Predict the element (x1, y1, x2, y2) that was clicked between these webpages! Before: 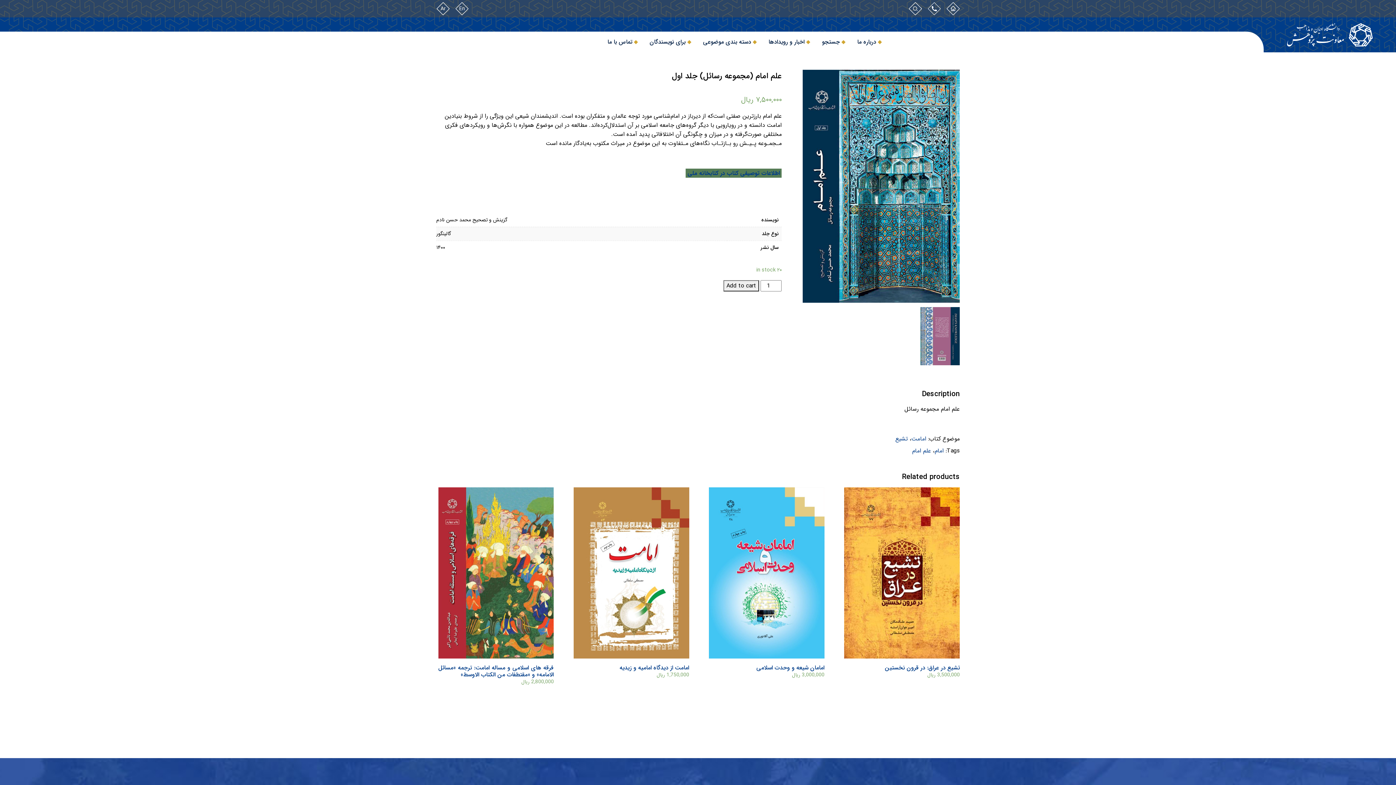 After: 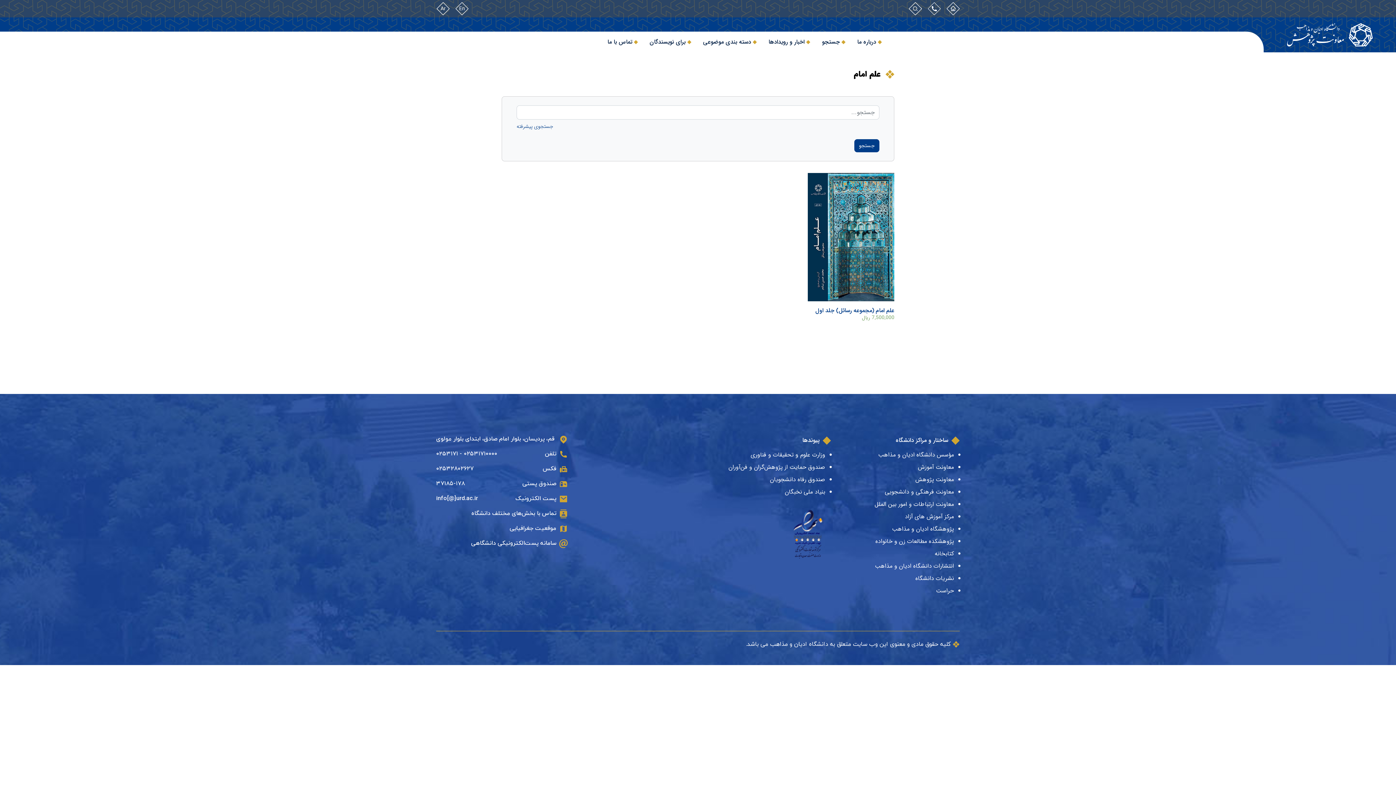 Action: label: علم امام bbox: (912, 446, 931, 455)